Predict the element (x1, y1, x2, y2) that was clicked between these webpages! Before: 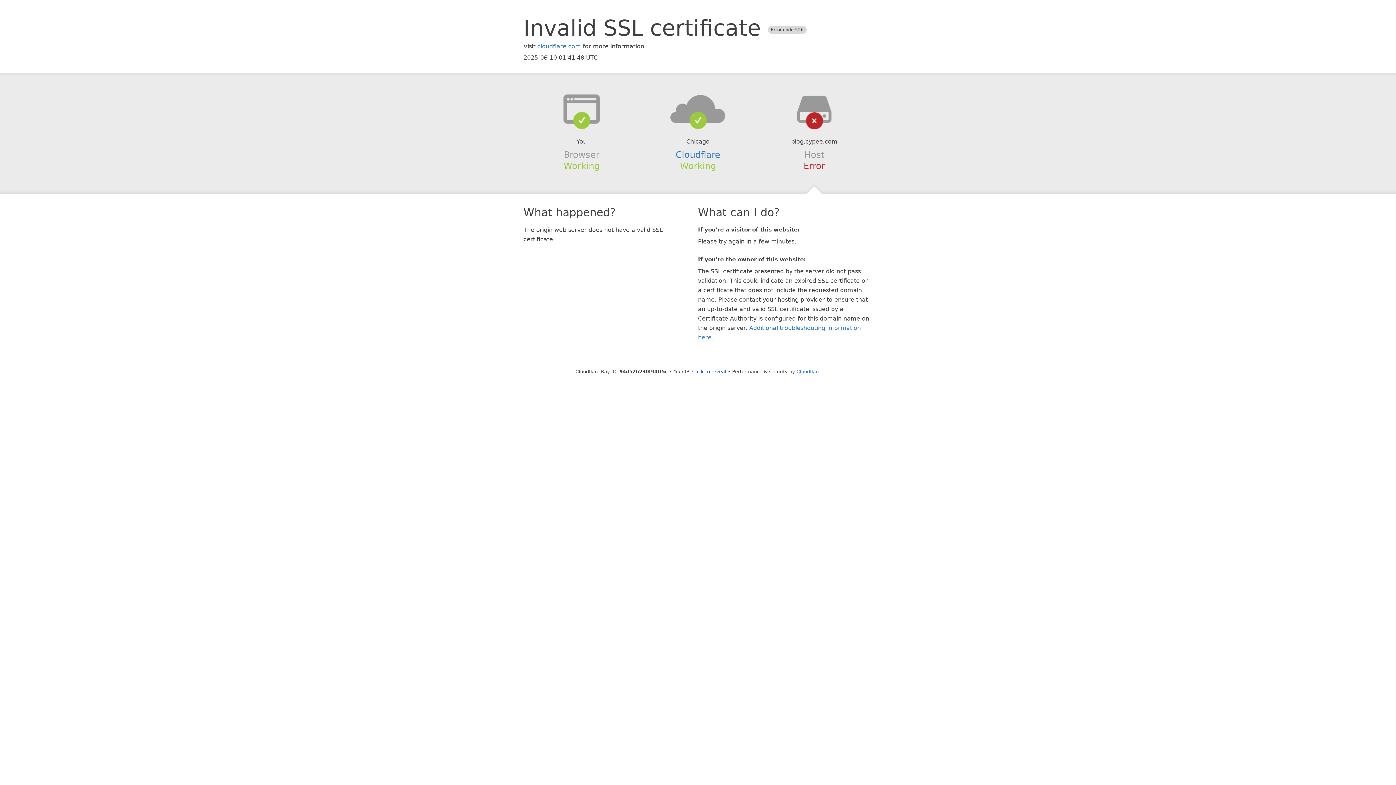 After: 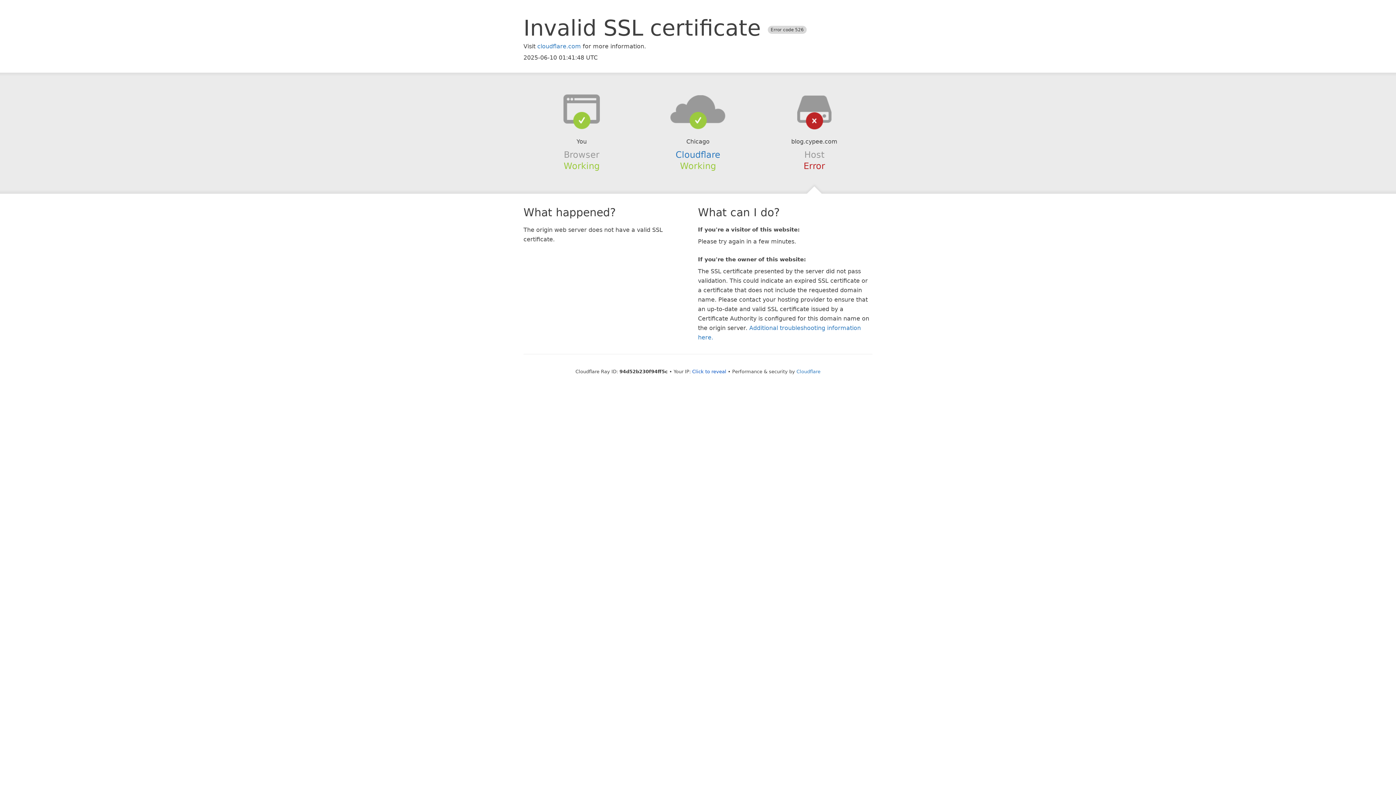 Action: bbox: (639, 94, 756, 123)